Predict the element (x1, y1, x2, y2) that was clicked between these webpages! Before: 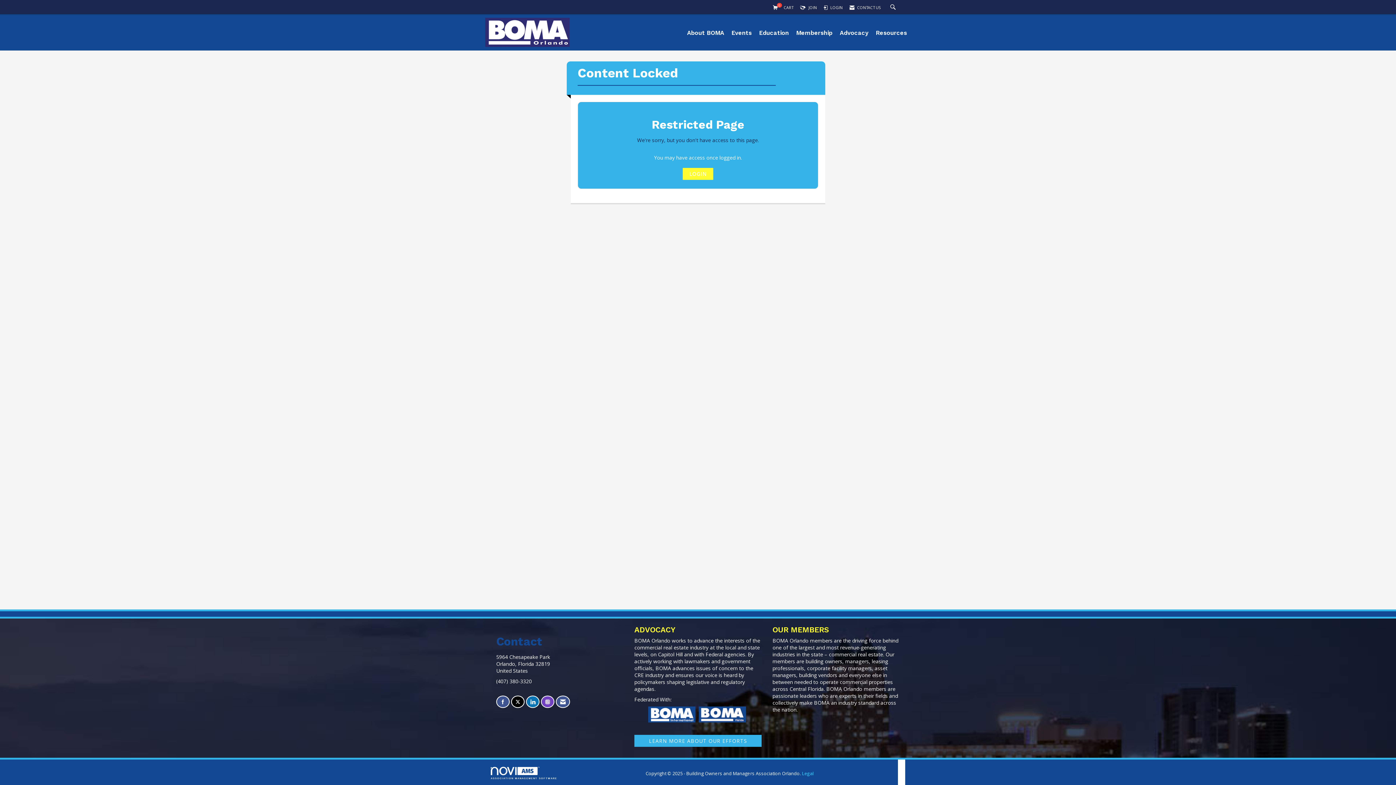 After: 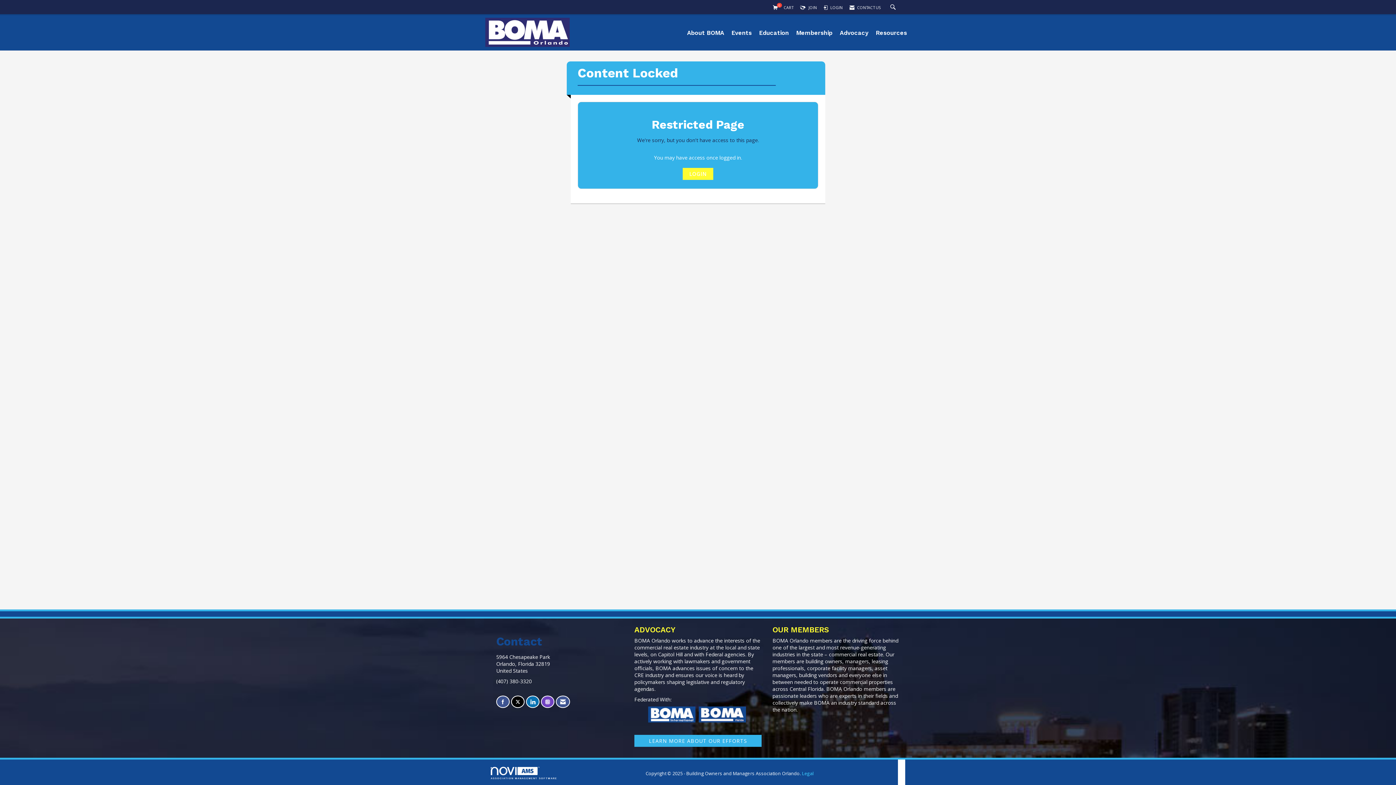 Action: label: Connect with us on Instagram bbox: (541, 696, 554, 708)